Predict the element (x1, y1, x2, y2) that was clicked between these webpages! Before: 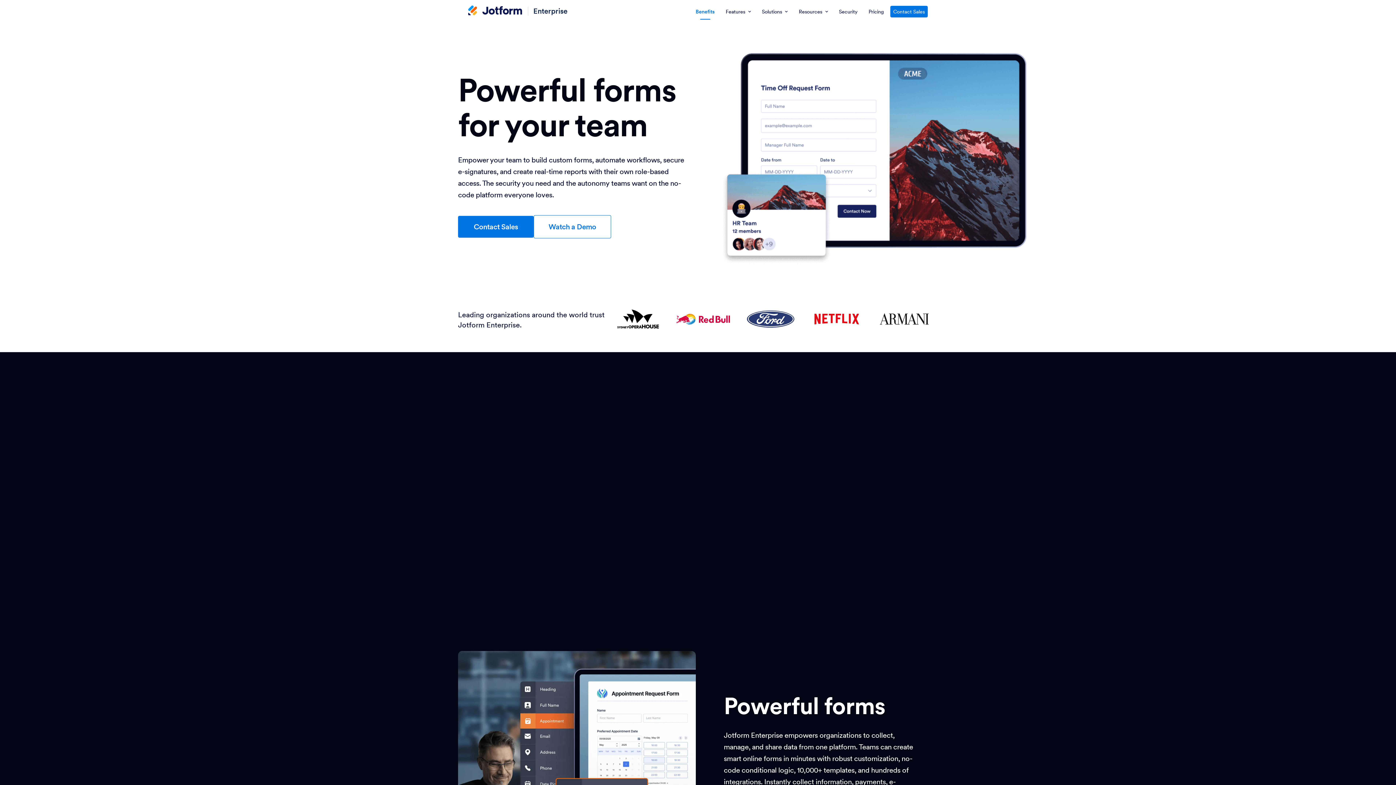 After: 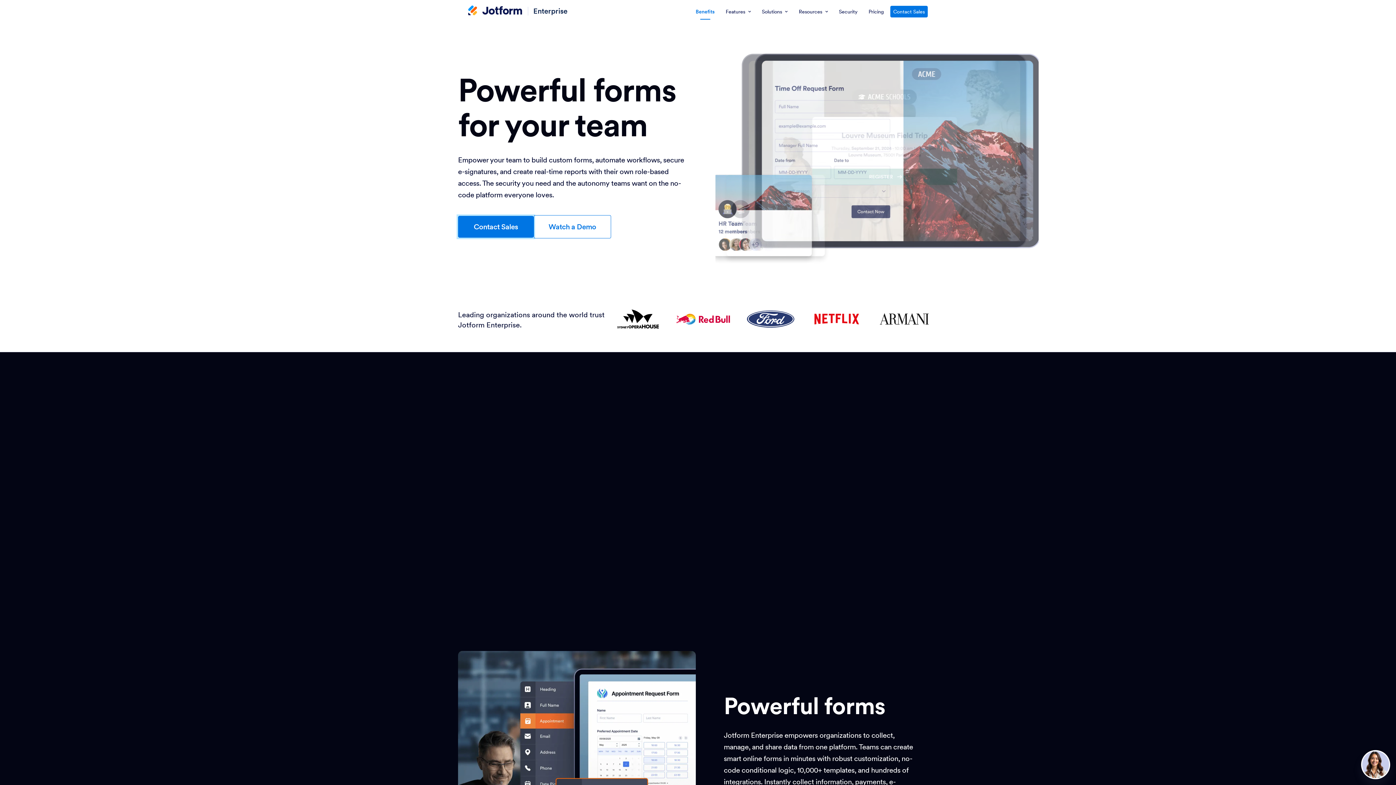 Action: label: Enterprise hero contact sales bbox: (458, 216, 533, 237)